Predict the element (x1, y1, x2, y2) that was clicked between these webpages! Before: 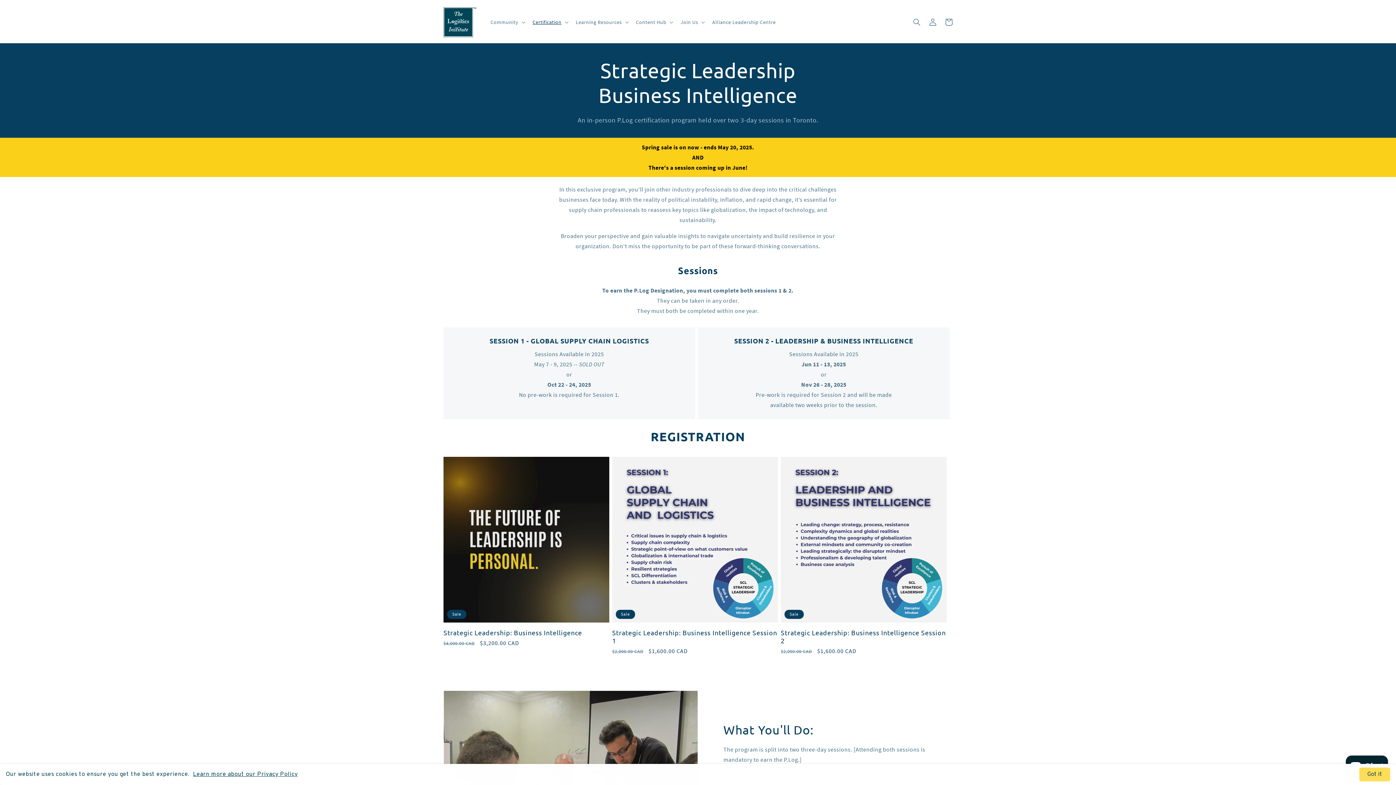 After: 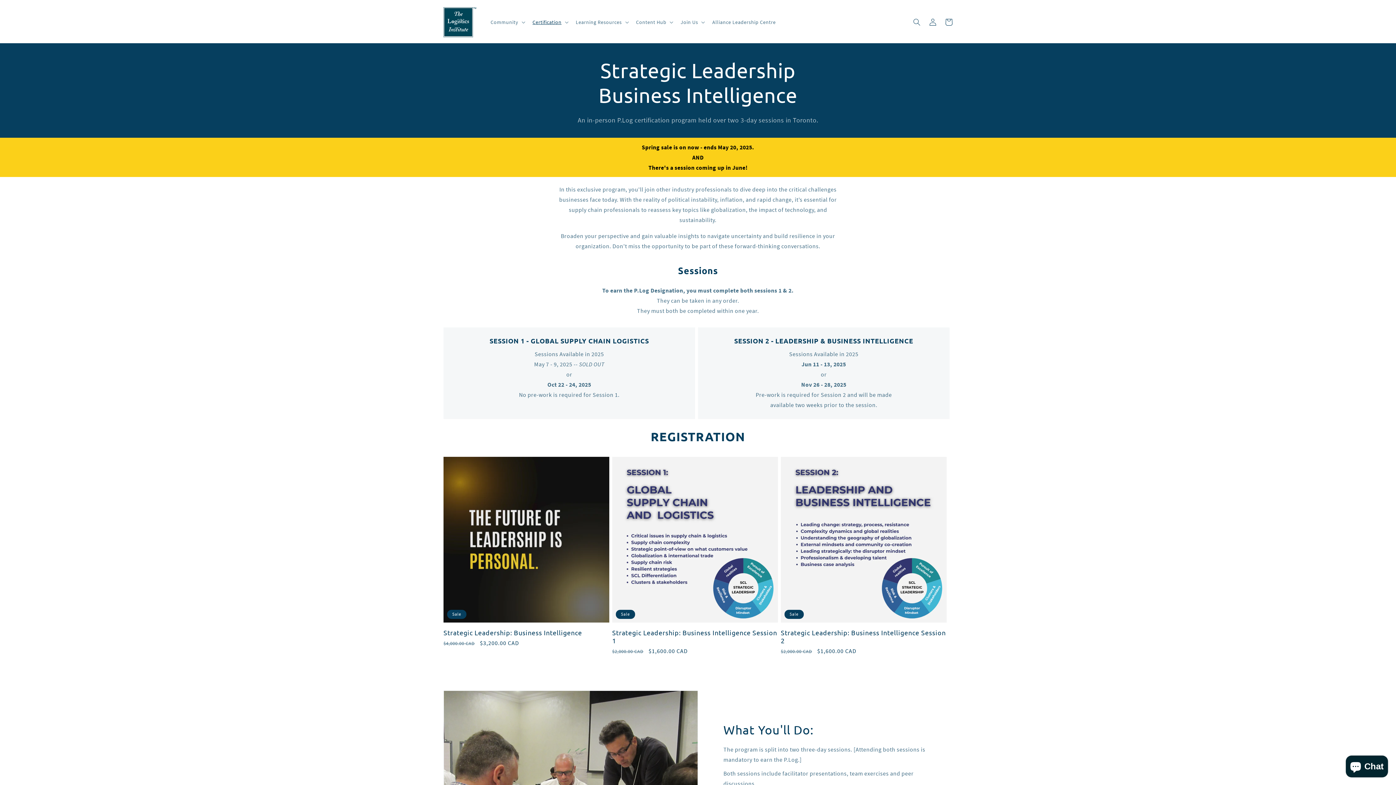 Action: bbox: (1359, 768, 1390, 781) label: Got it